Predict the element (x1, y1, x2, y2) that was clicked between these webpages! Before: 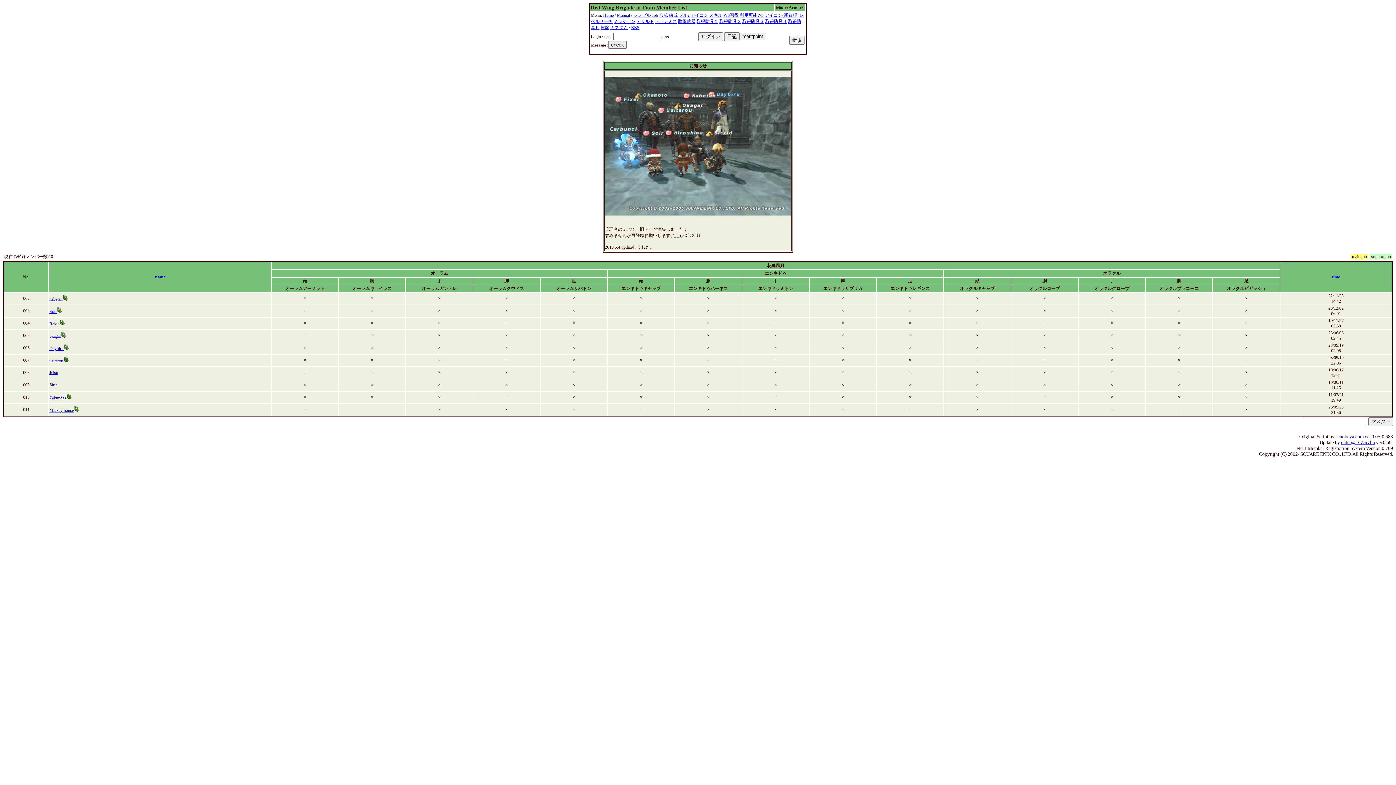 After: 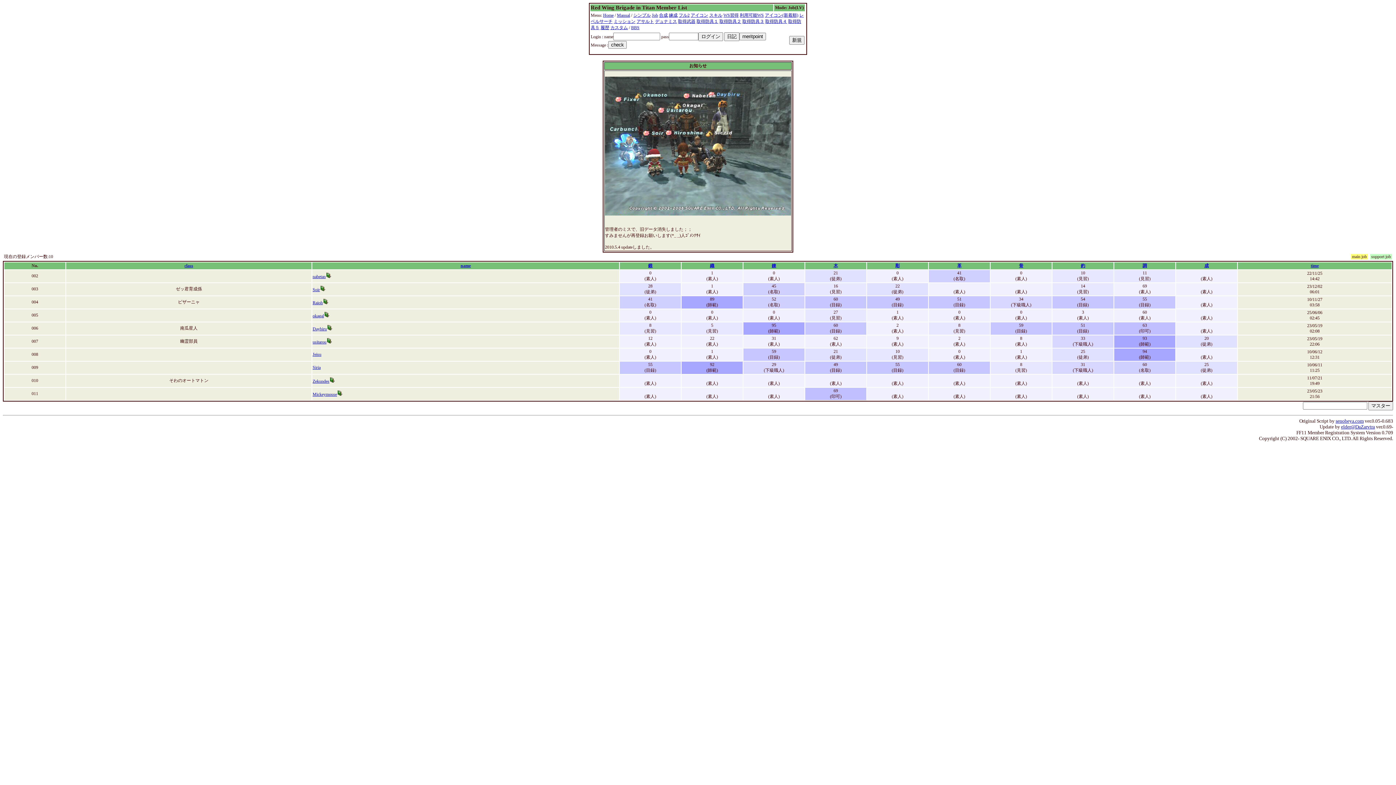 Action: label: 合成 bbox: (659, 12, 668, 17)